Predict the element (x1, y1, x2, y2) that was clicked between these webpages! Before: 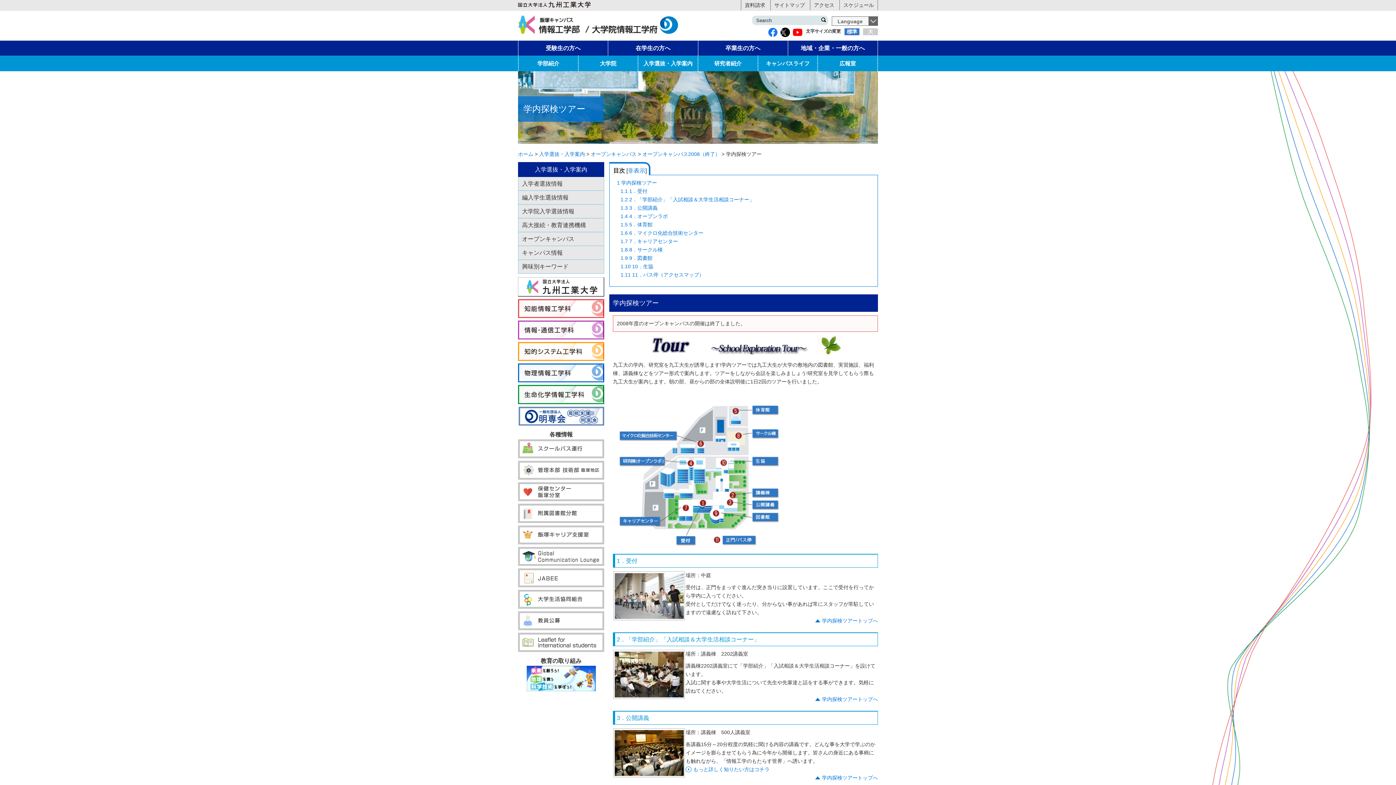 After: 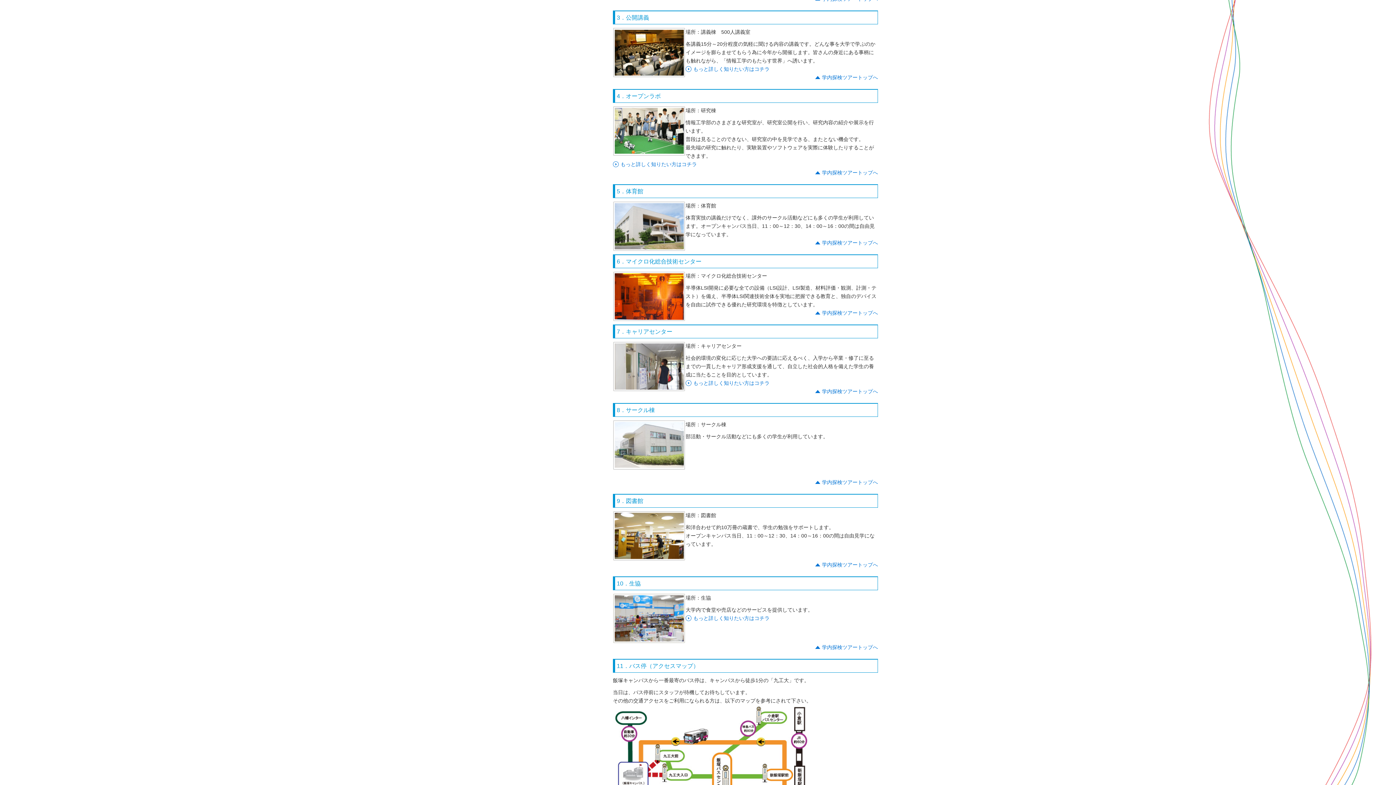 Action: label: 1.3 3．公開講義 bbox: (620, 205, 657, 211)